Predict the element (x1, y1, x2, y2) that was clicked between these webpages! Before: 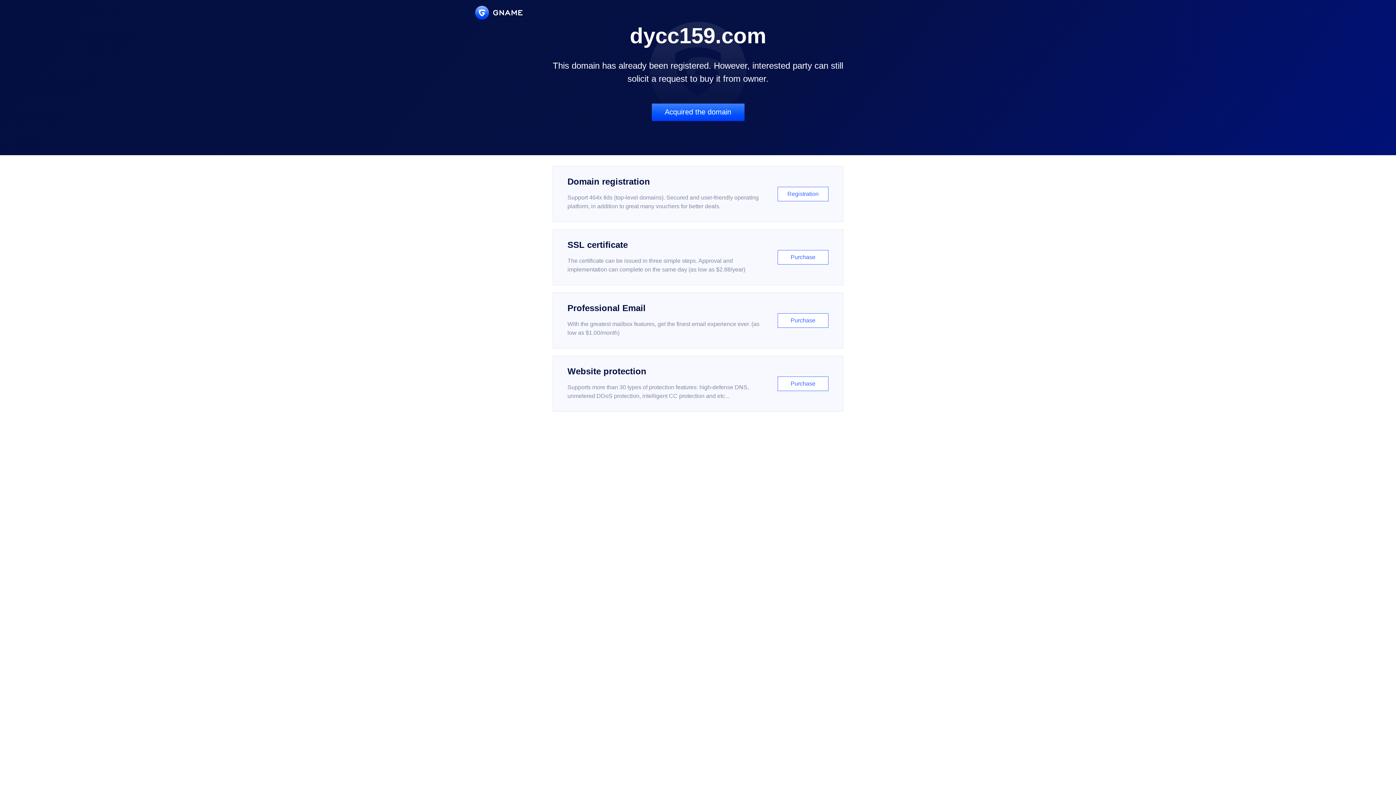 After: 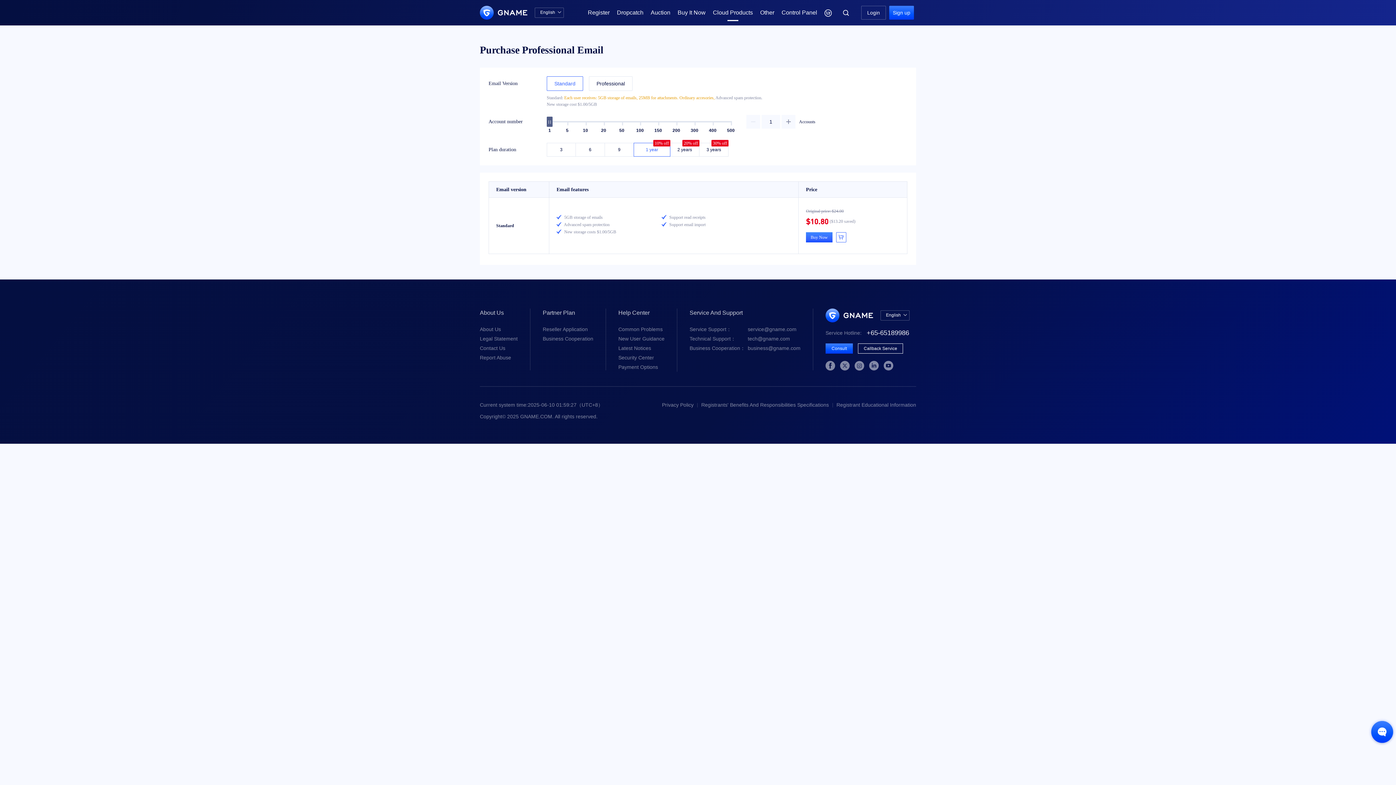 Action: label: Professional Email

With the greatest mailbox features, get the finest email experience ever. (as low as $1.00/month)

Purchase bbox: (552, 292, 843, 348)